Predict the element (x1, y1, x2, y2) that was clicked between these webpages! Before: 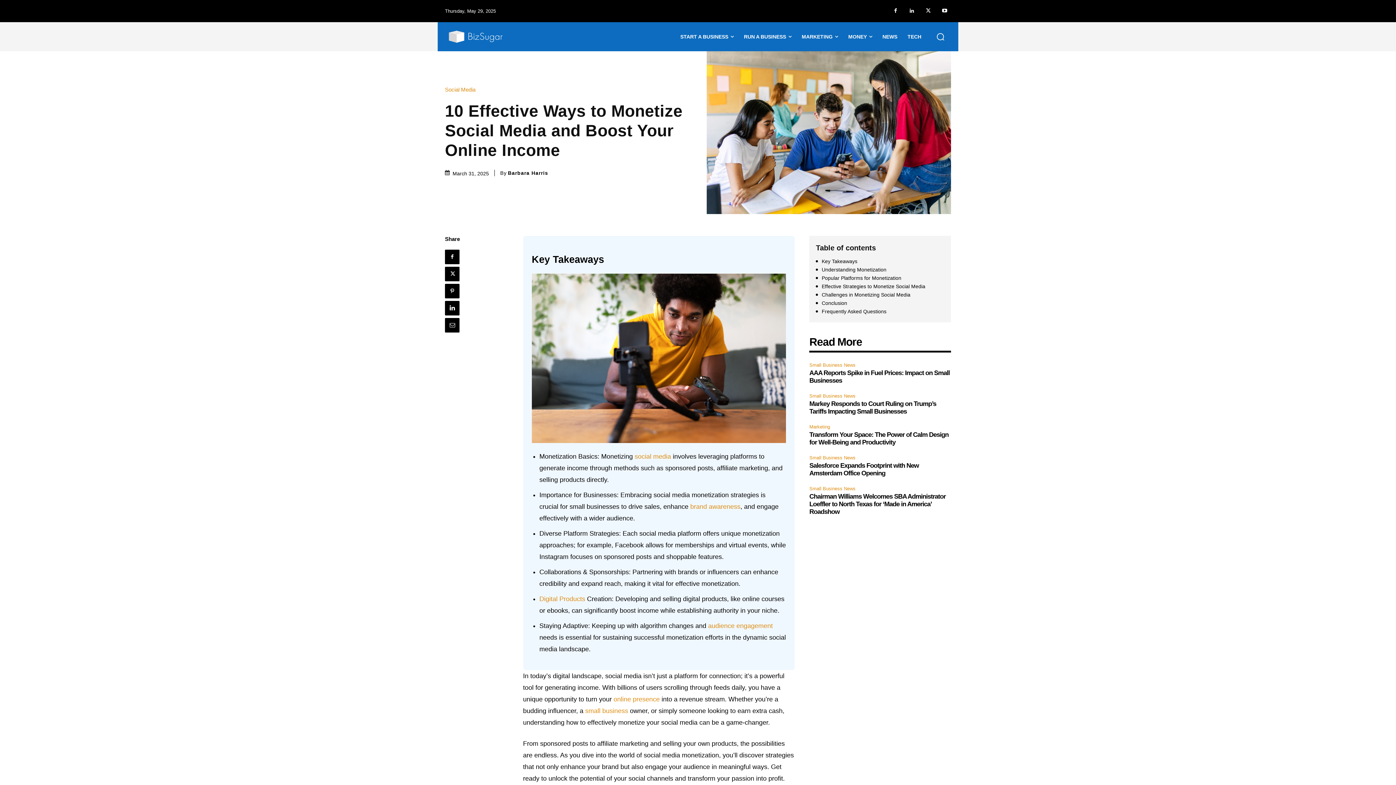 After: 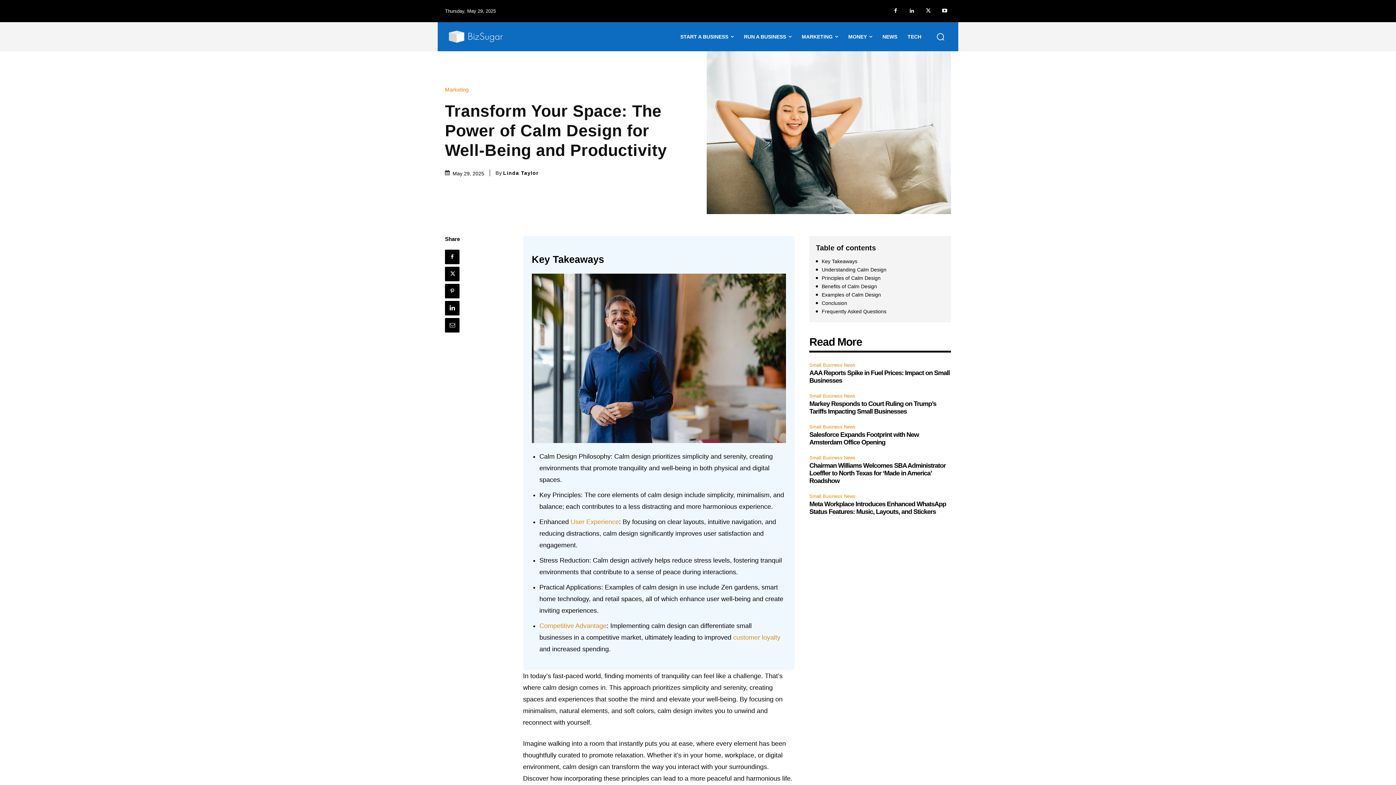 Action: label: Transform Your Space: The Power of Calm Design for Well-Being and Productivity bbox: (809, 431, 948, 446)